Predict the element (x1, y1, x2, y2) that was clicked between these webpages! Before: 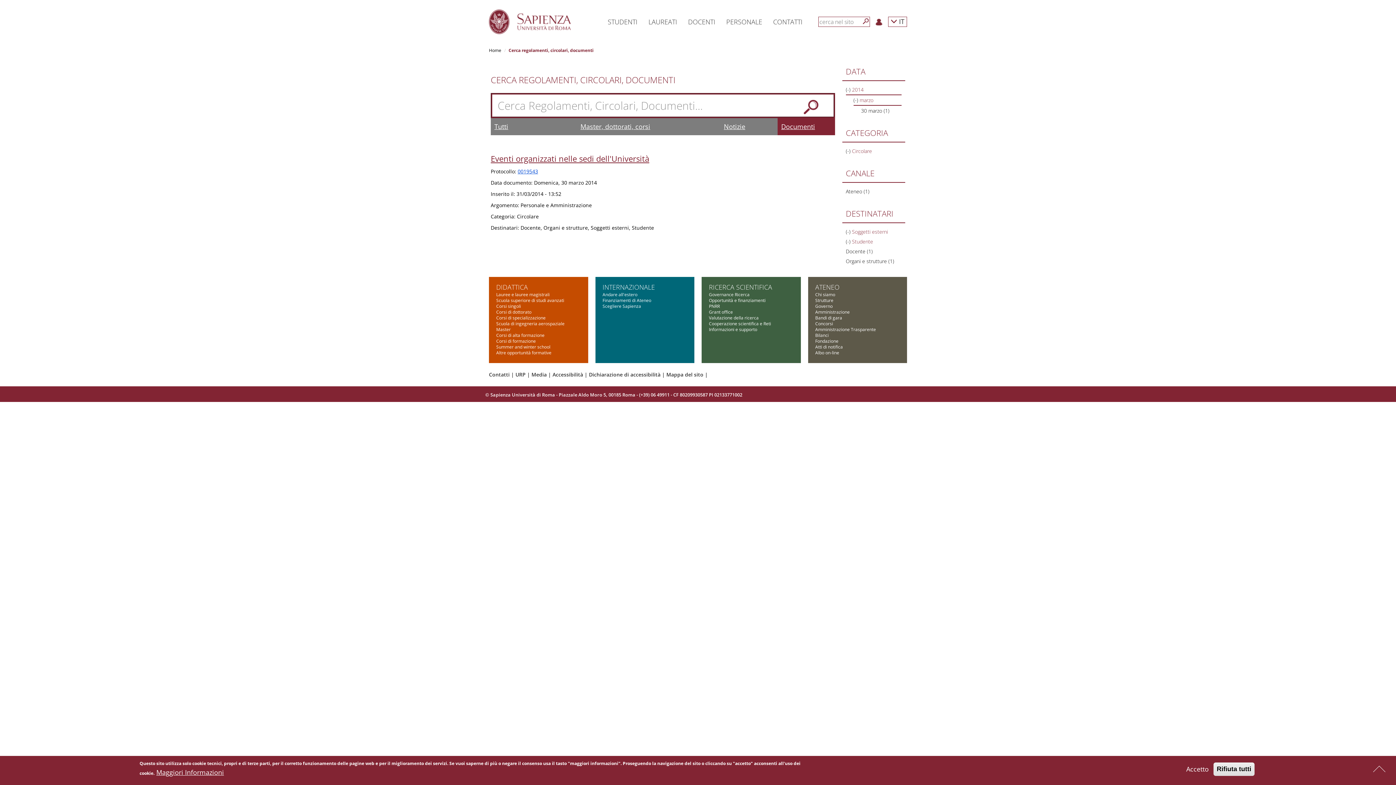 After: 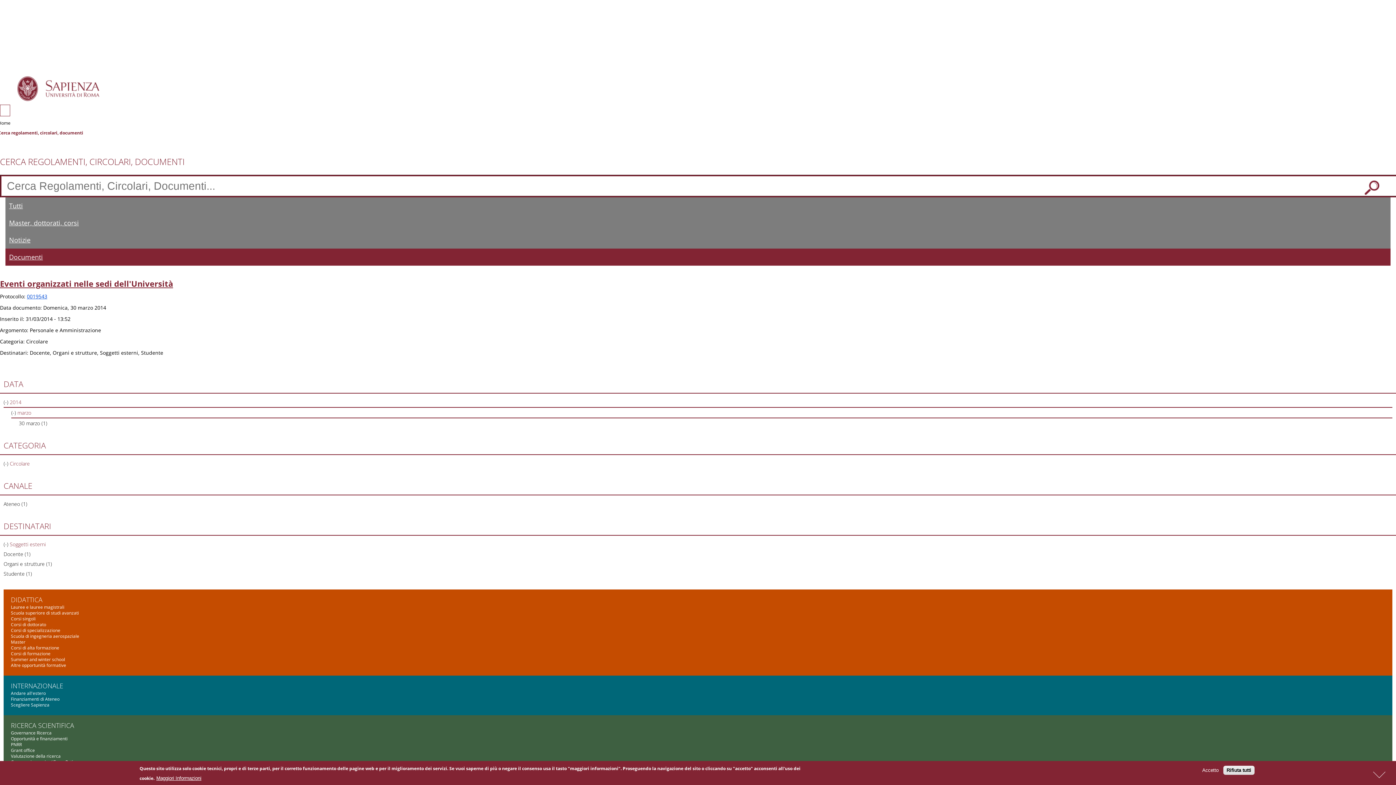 Action: bbox: (846, 238, 852, 245) label: (-) 
Remove Studente filter